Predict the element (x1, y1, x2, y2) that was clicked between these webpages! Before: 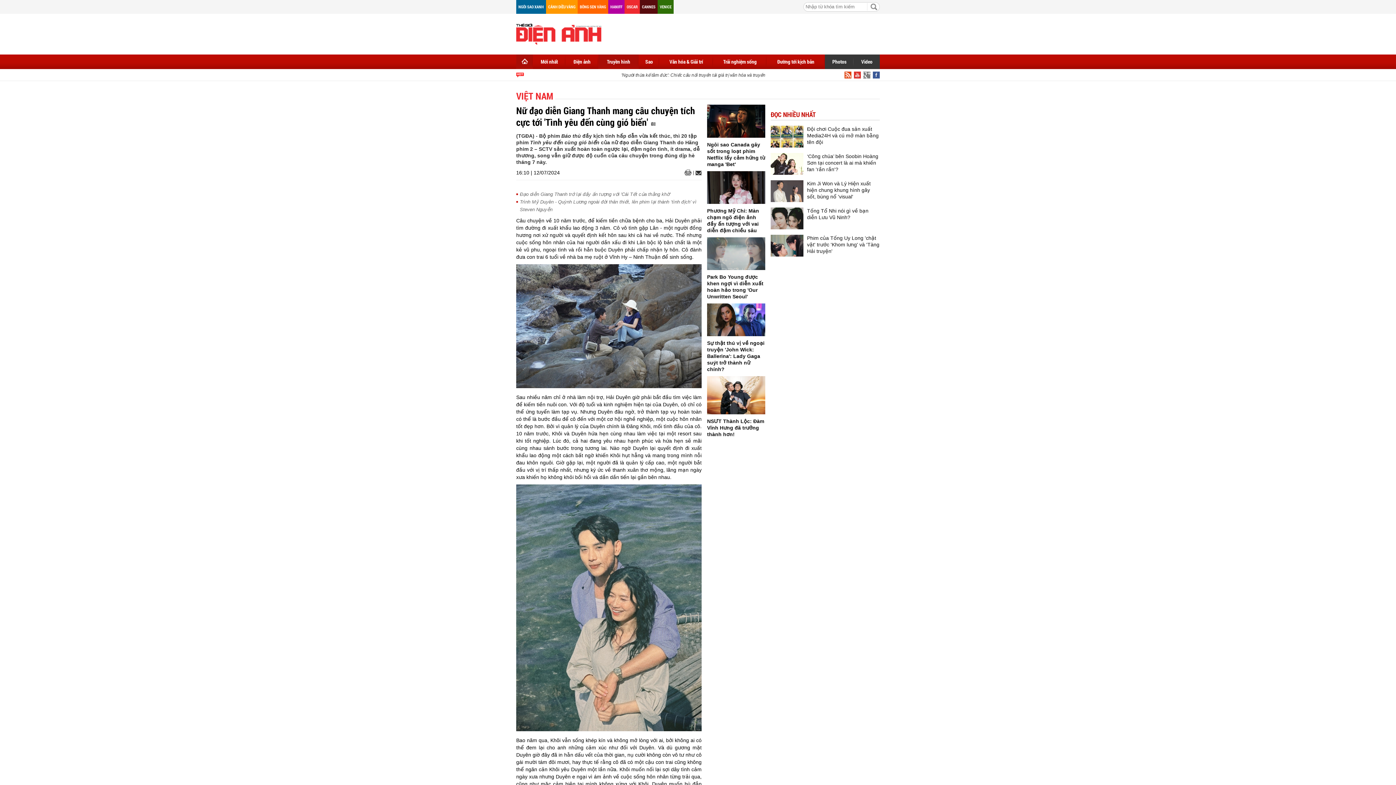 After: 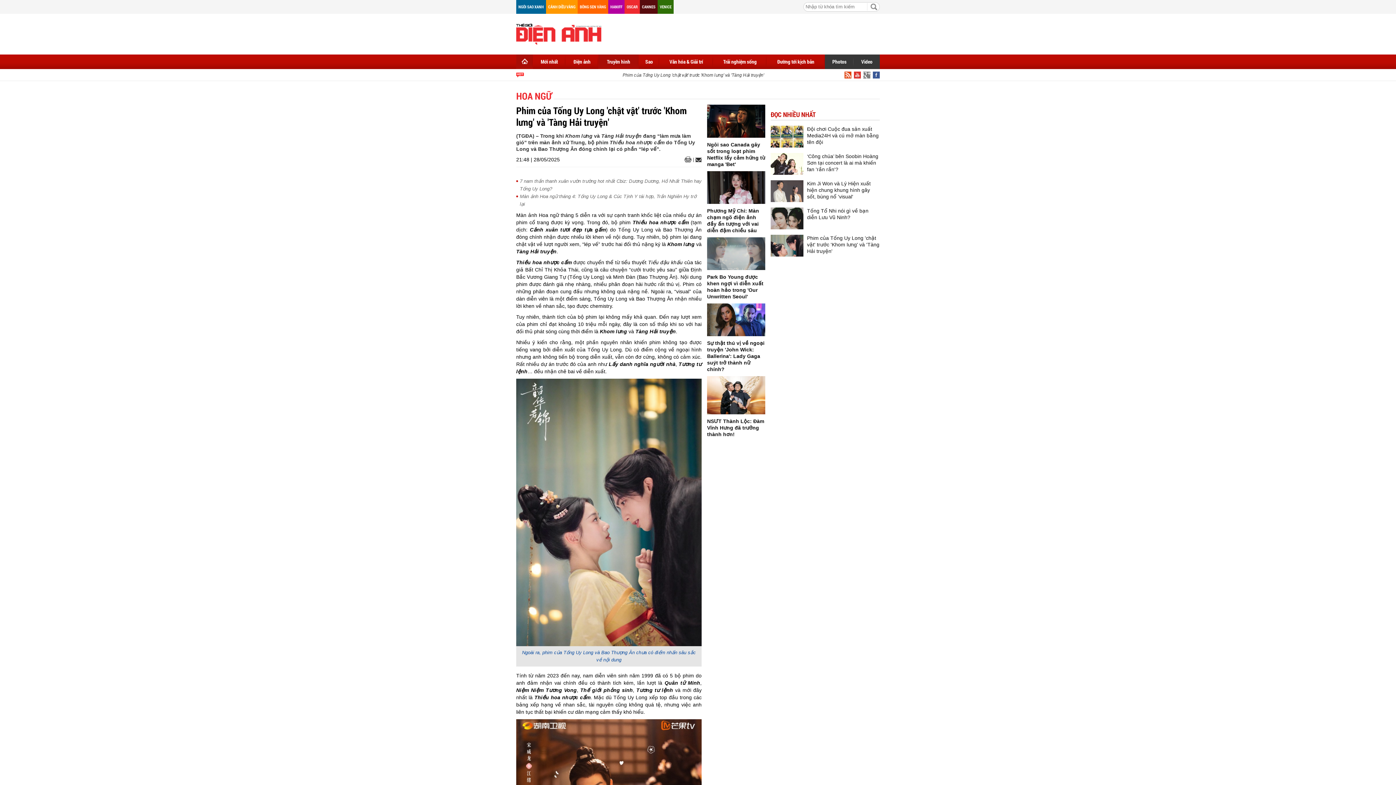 Action: label: Phim của Tống Uy Long 'chật vật' trước 'Khom lưng' và 'Tàng Hải truyện' bbox: (807, 235, 879, 254)